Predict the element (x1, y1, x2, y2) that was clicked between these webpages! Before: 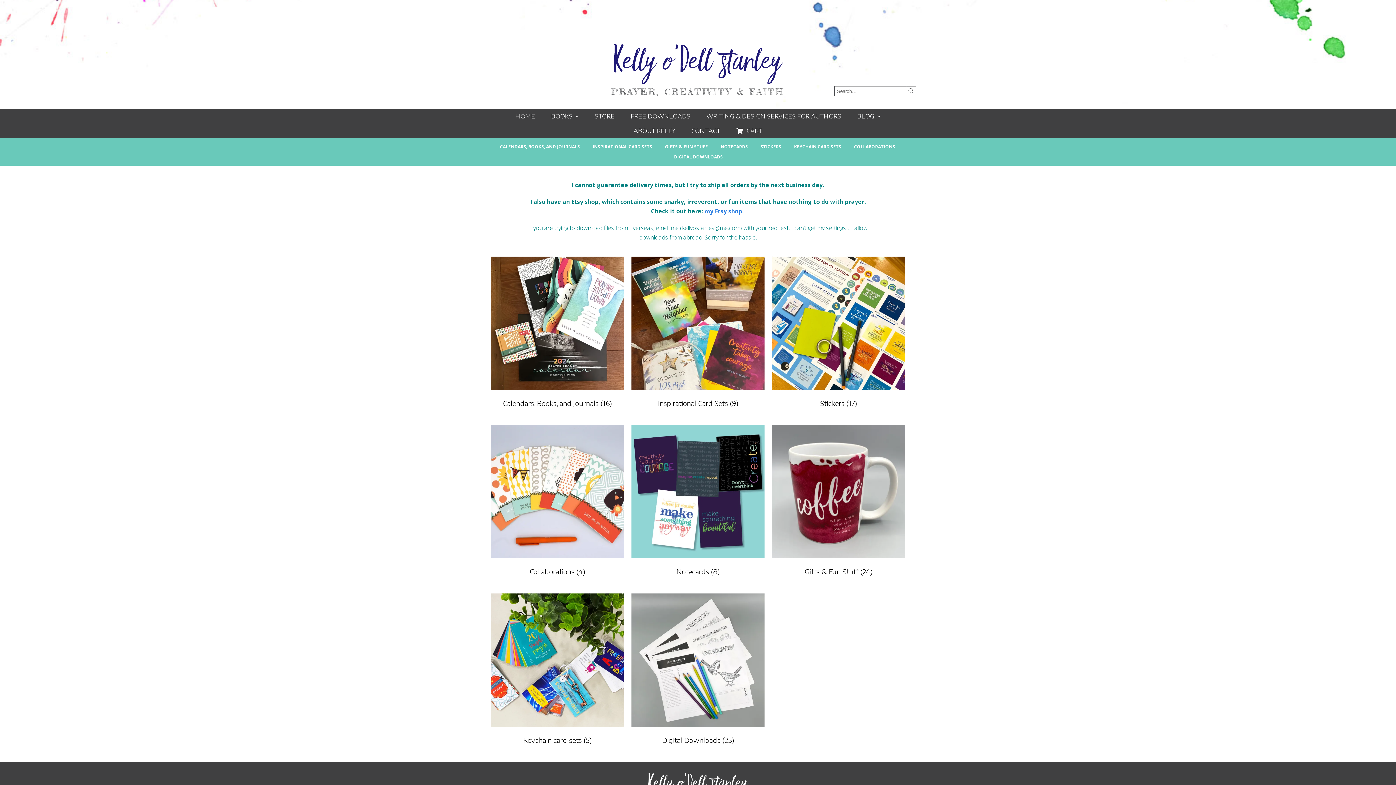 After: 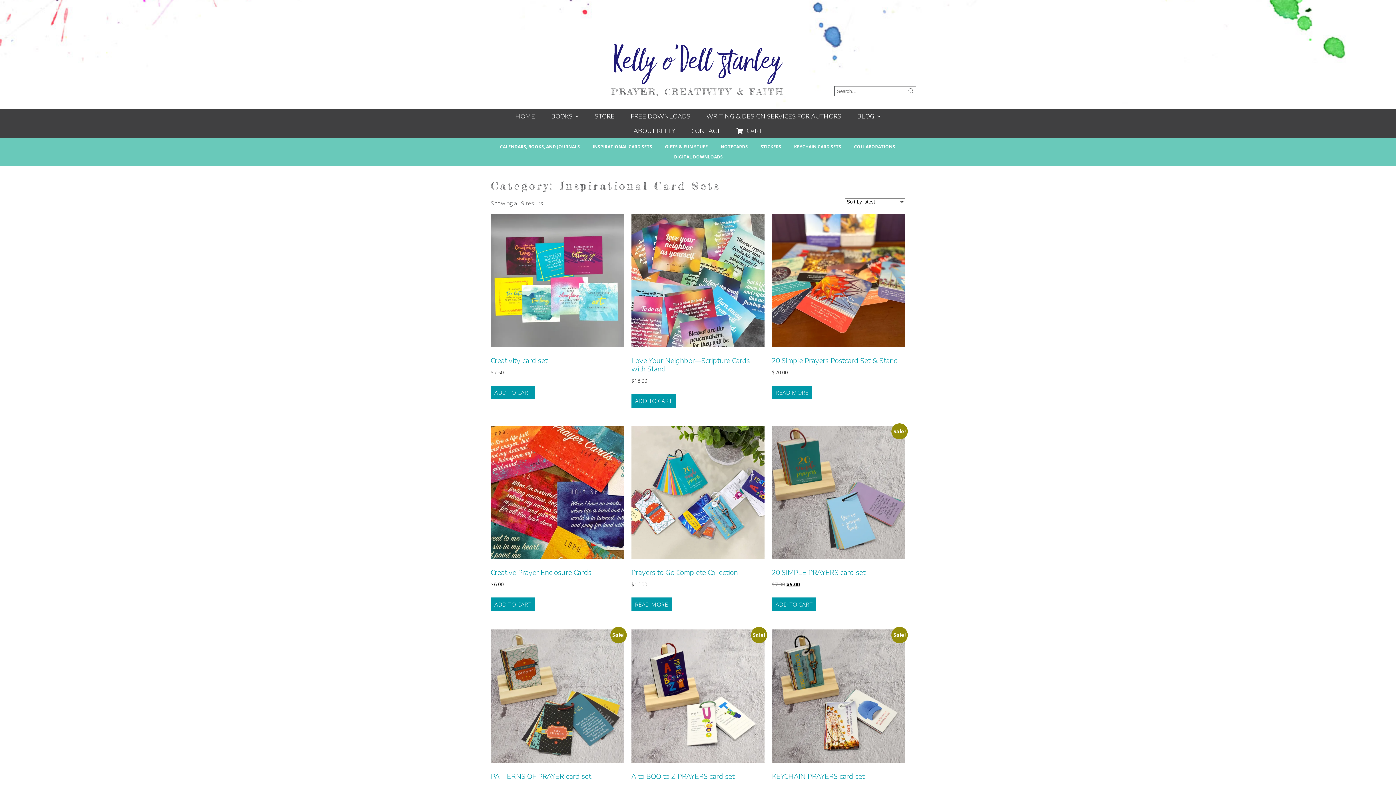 Action: label: Visit product category Inspirational Card Sets bbox: (631, 256, 764, 410)